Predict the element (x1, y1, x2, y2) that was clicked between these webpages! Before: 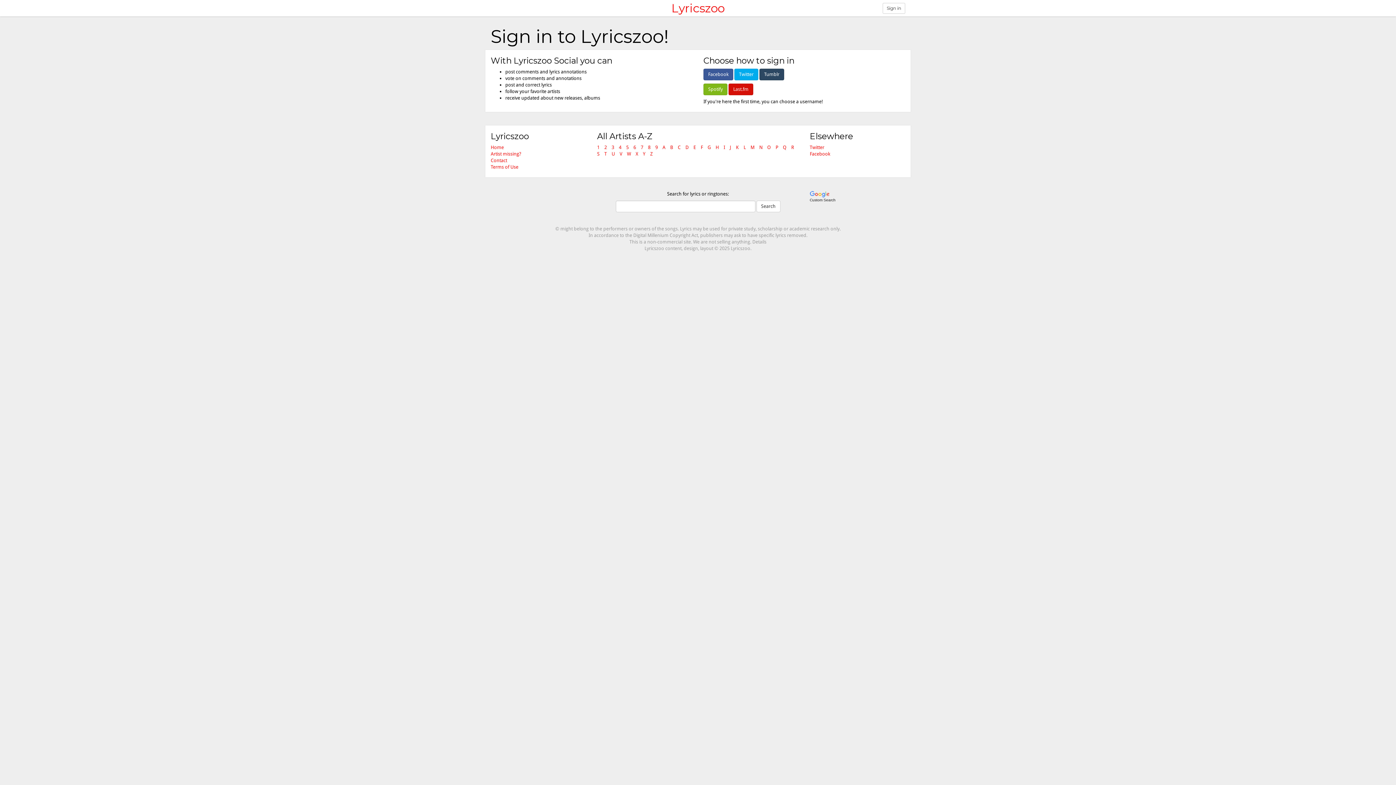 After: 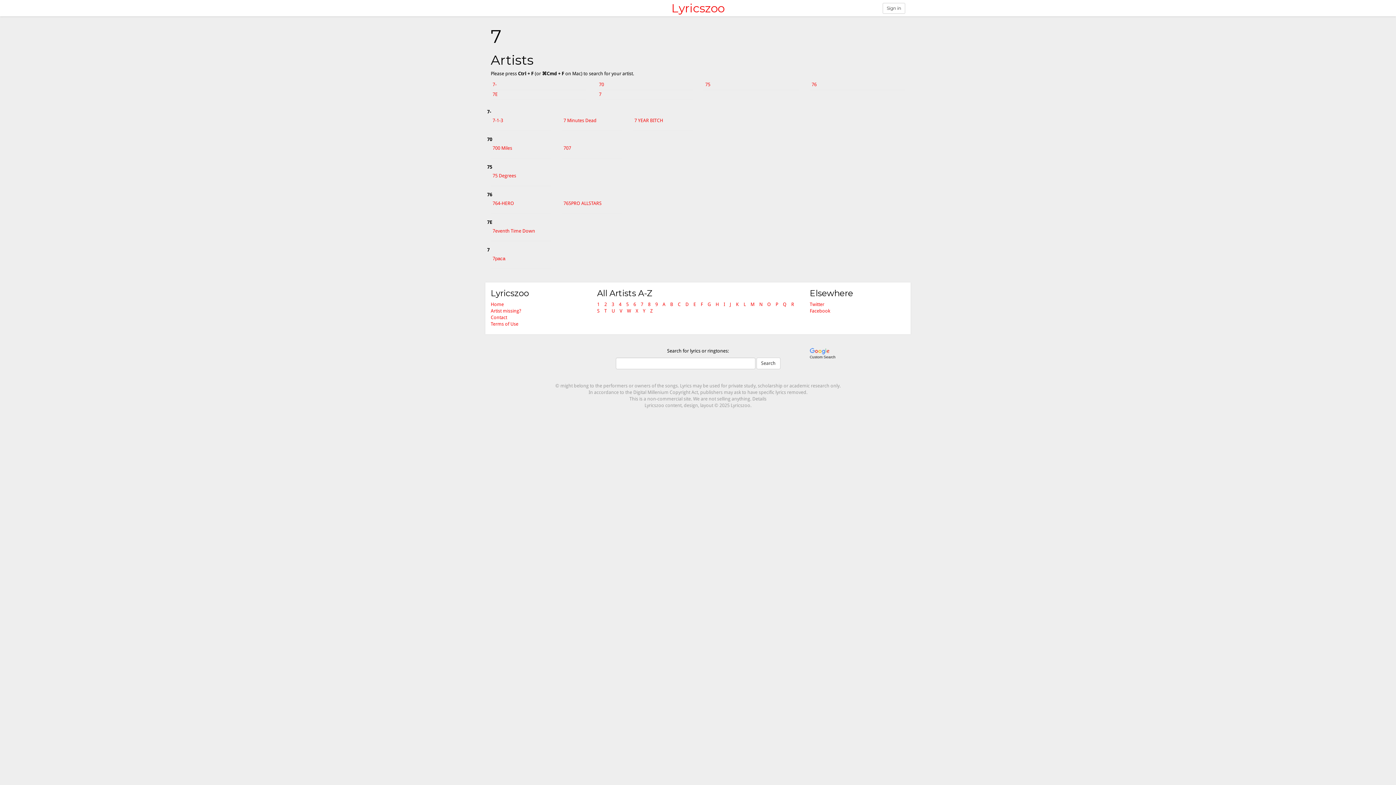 Action: bbox: (640, 144, 643, 150) label: 7